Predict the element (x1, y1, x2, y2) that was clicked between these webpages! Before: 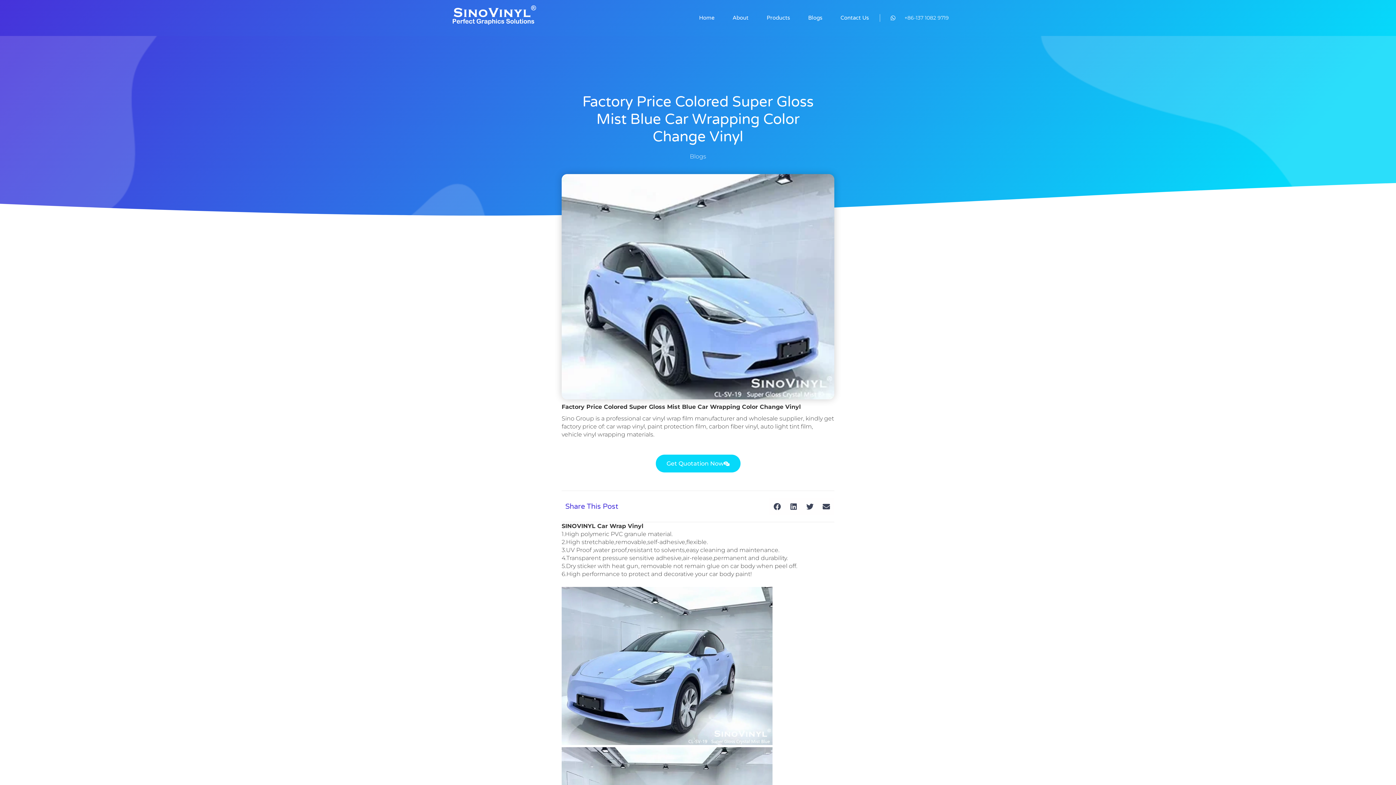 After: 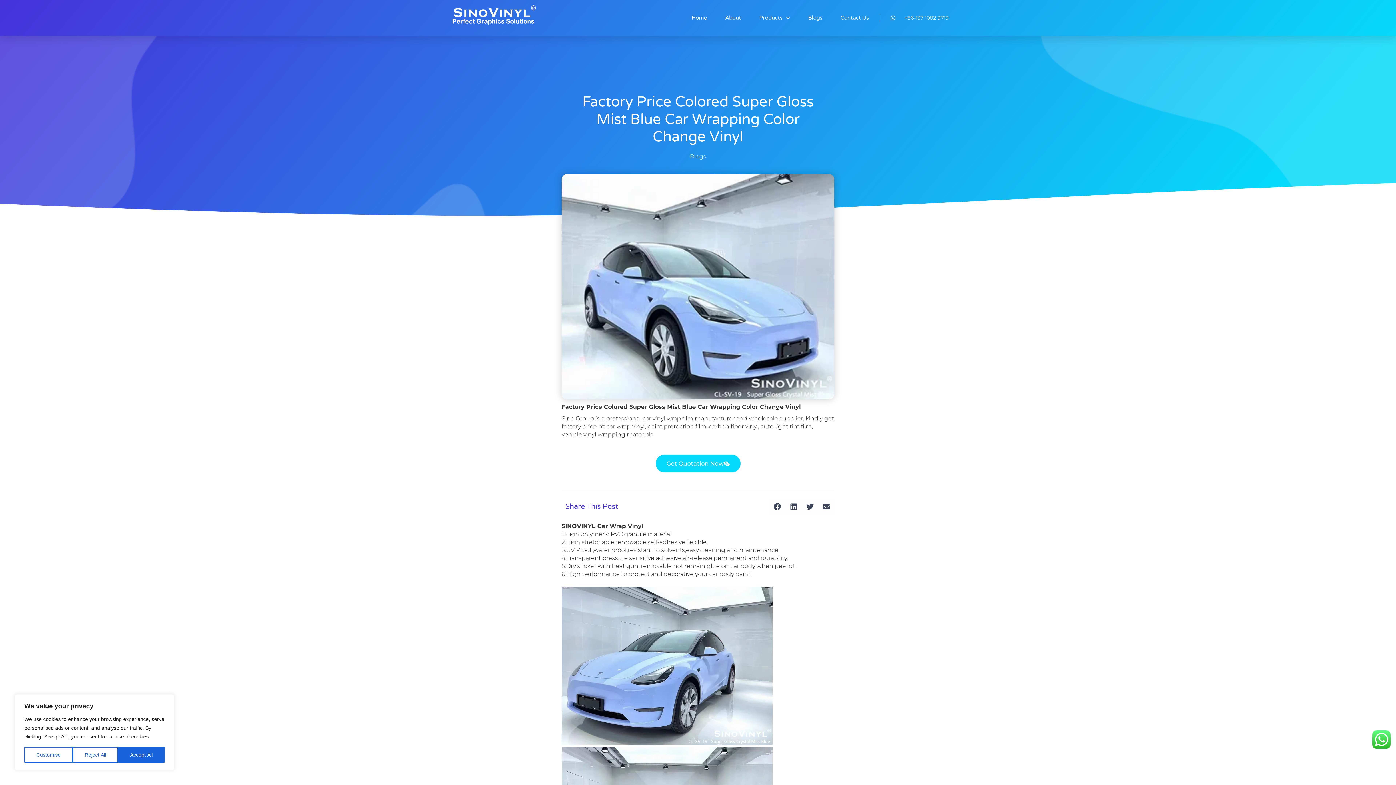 Action: bbox: (880, 14, 949, 21) label: +86-137 1082 9719